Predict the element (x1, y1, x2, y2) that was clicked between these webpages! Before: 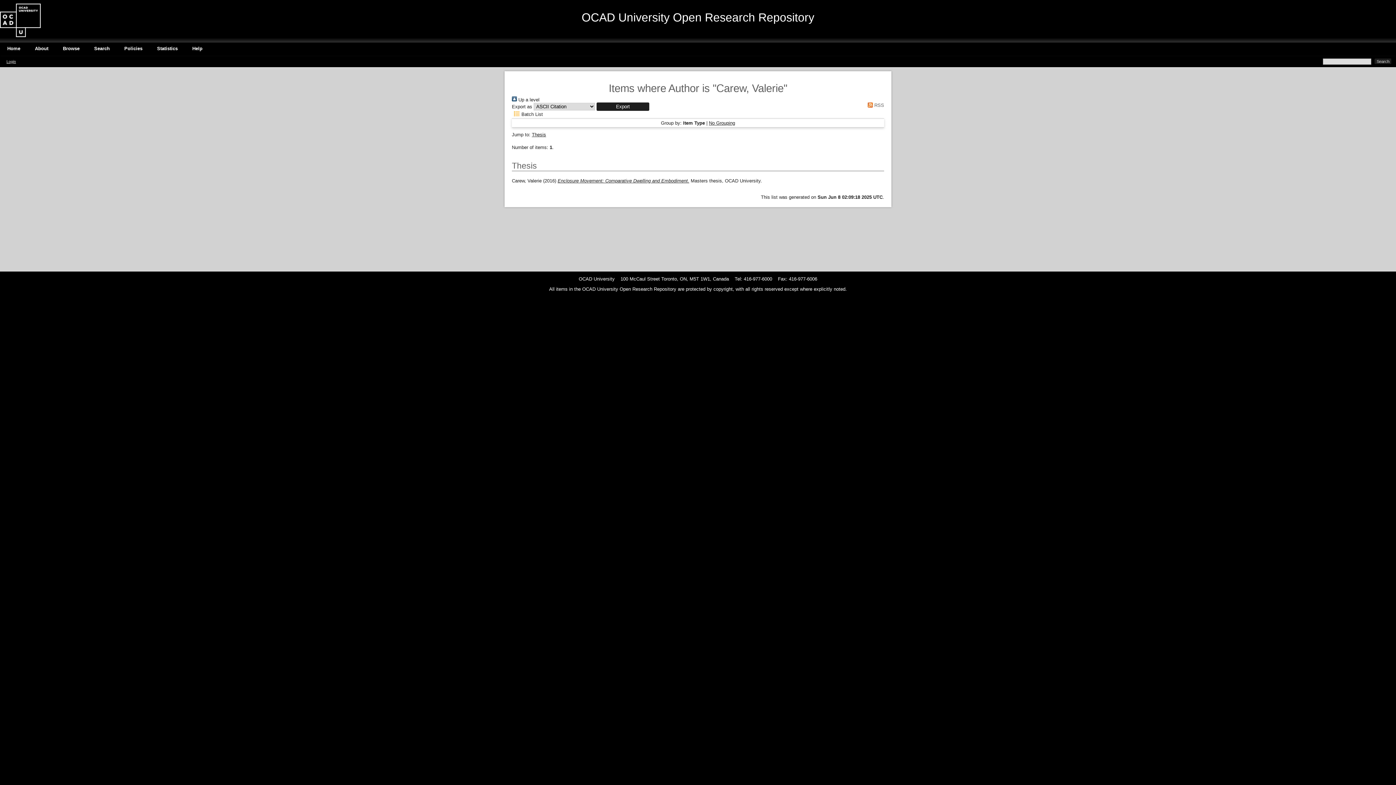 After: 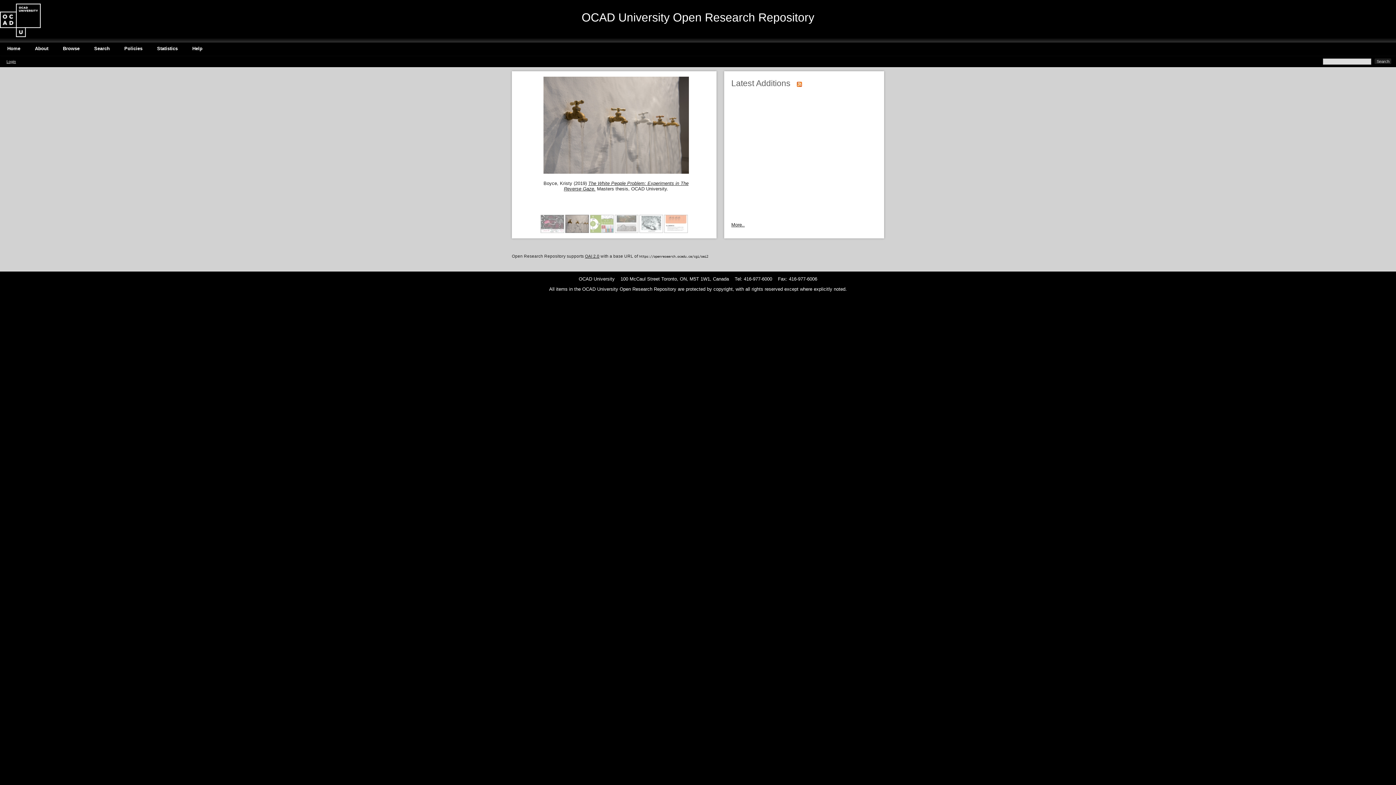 Action: bbox: (0, 45, 27, 51) label: Home